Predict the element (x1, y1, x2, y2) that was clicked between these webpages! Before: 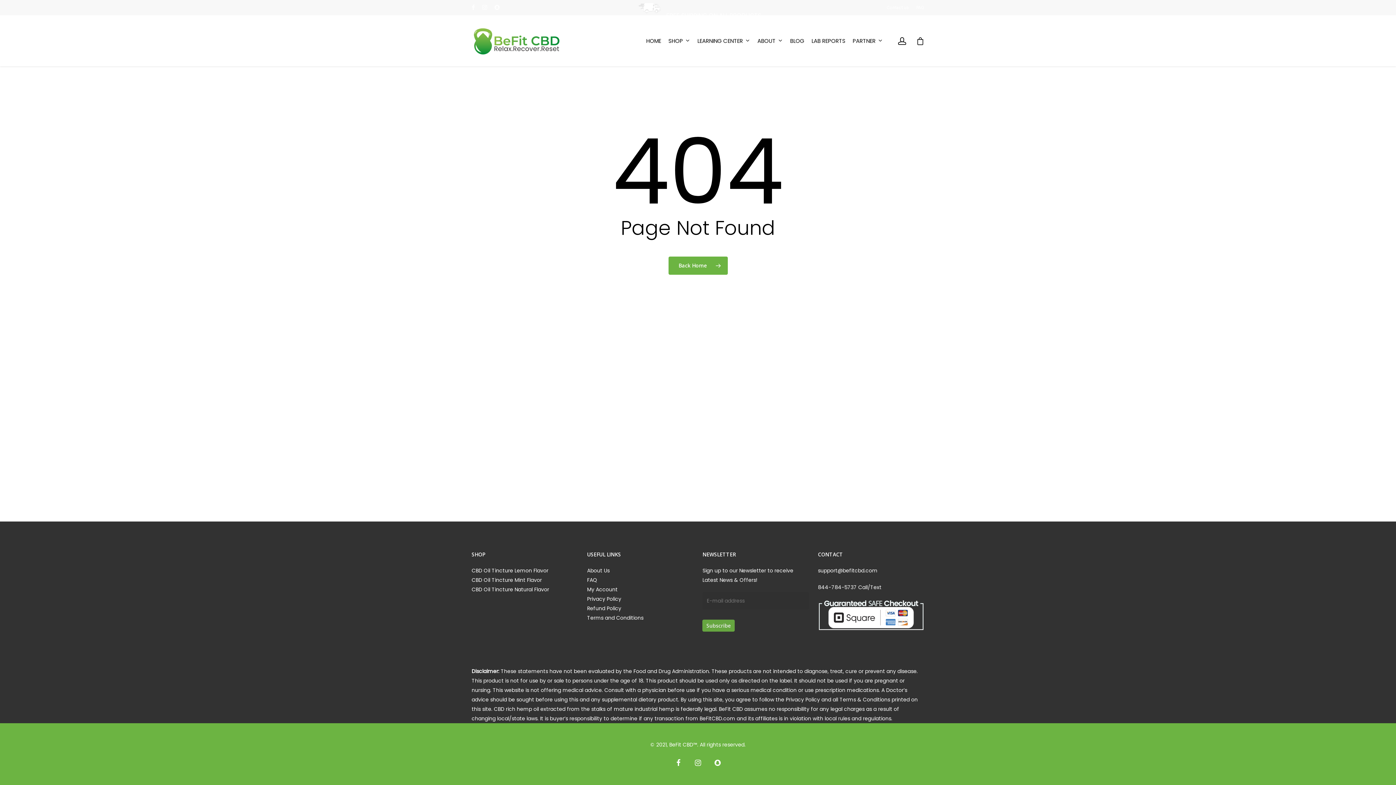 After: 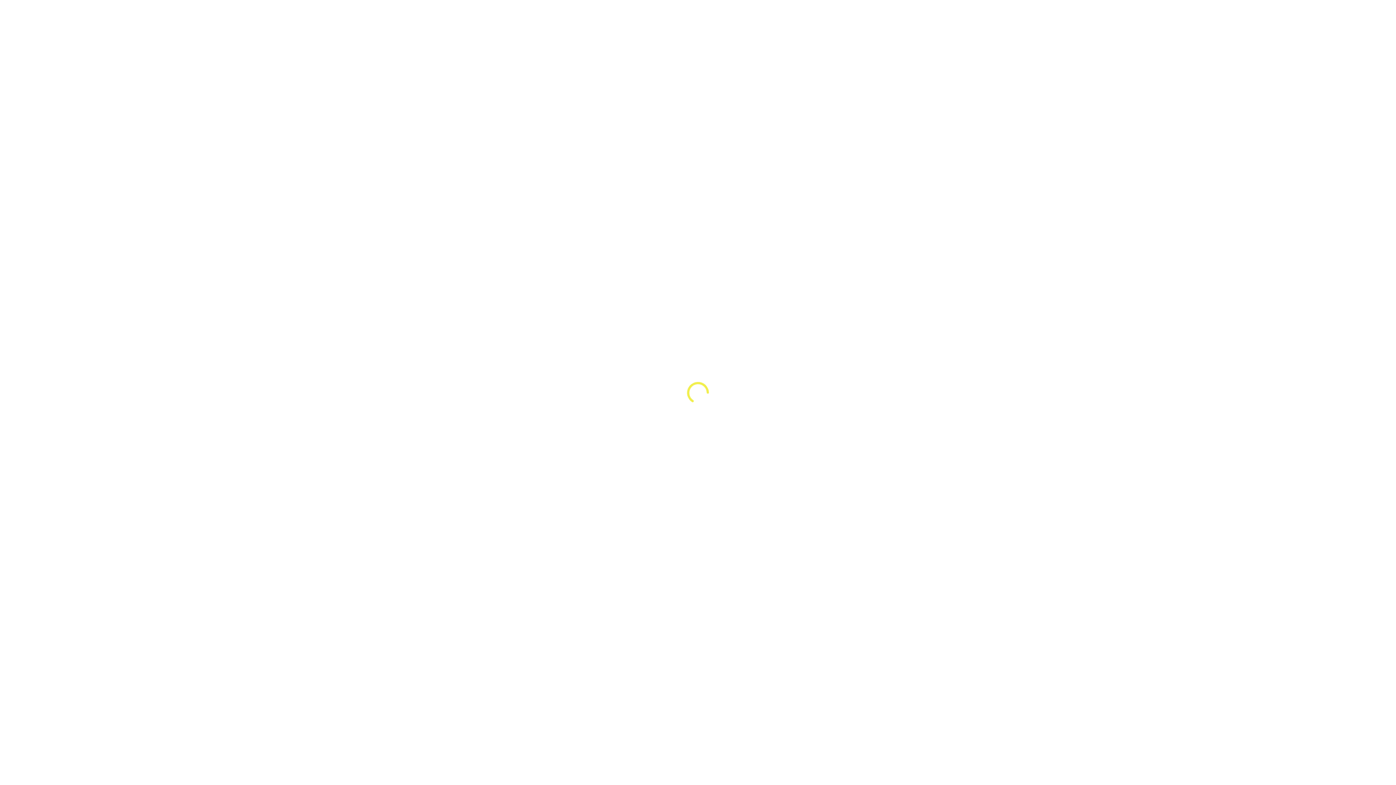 Action: bbox: (471, 25, 561, 56)